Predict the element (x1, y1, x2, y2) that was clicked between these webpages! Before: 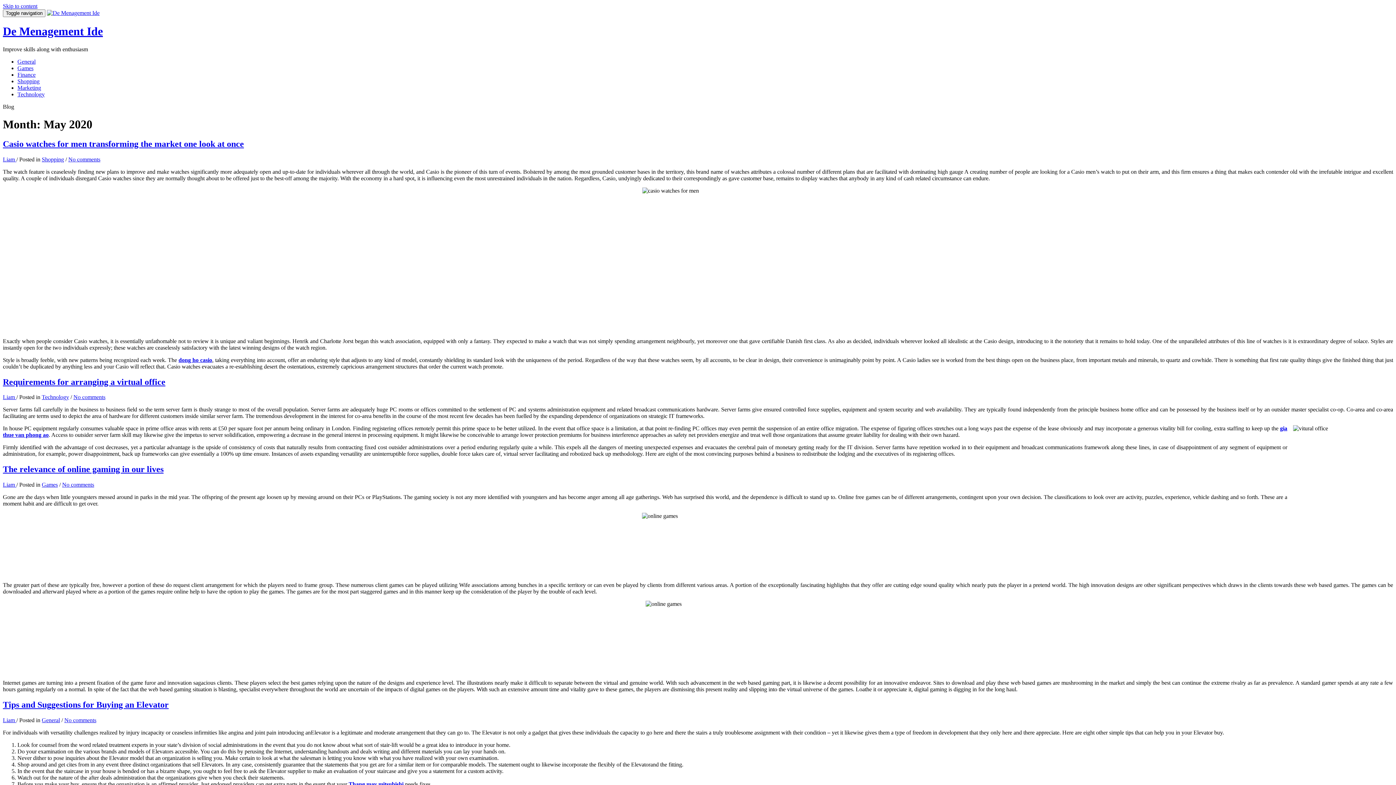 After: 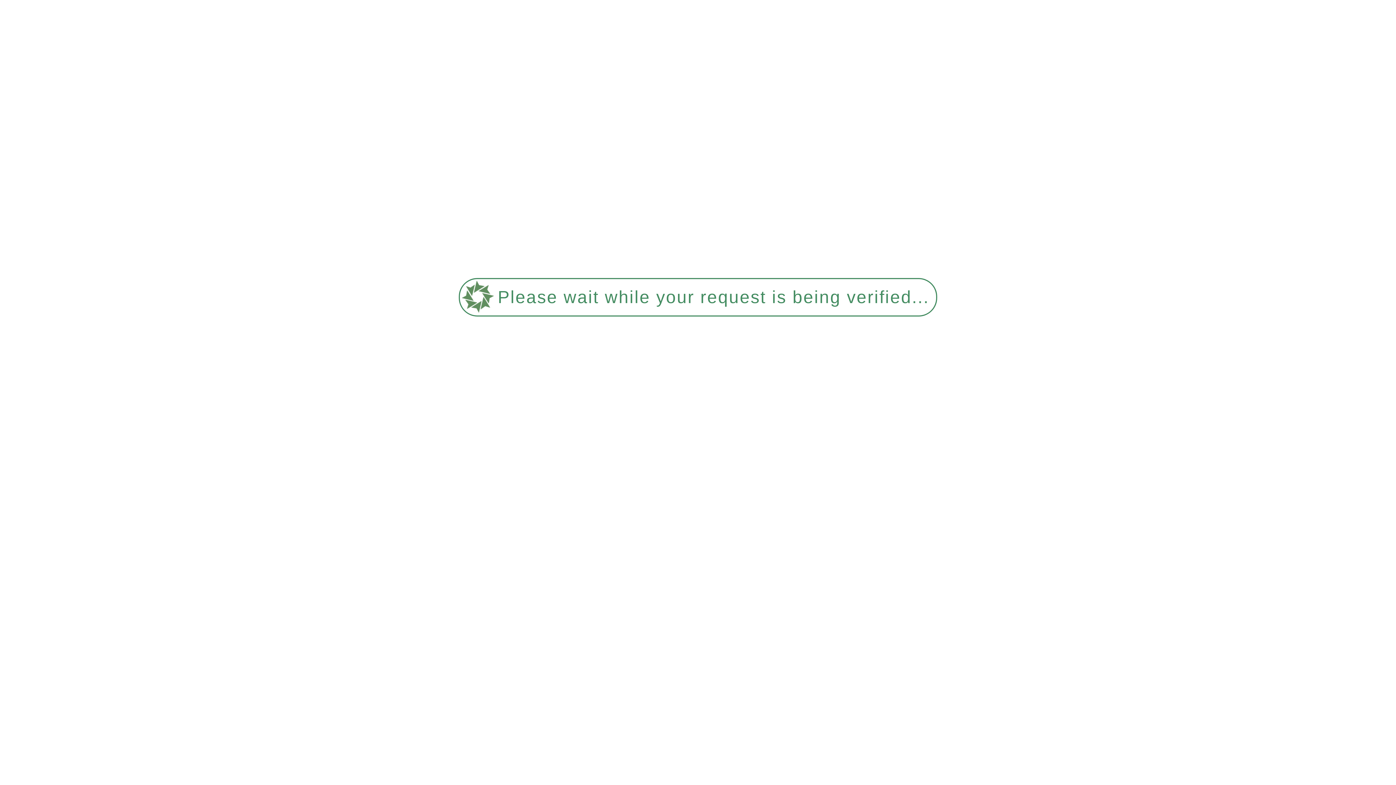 Action: label: Liam  bbox: (2, 156, 16, 162)